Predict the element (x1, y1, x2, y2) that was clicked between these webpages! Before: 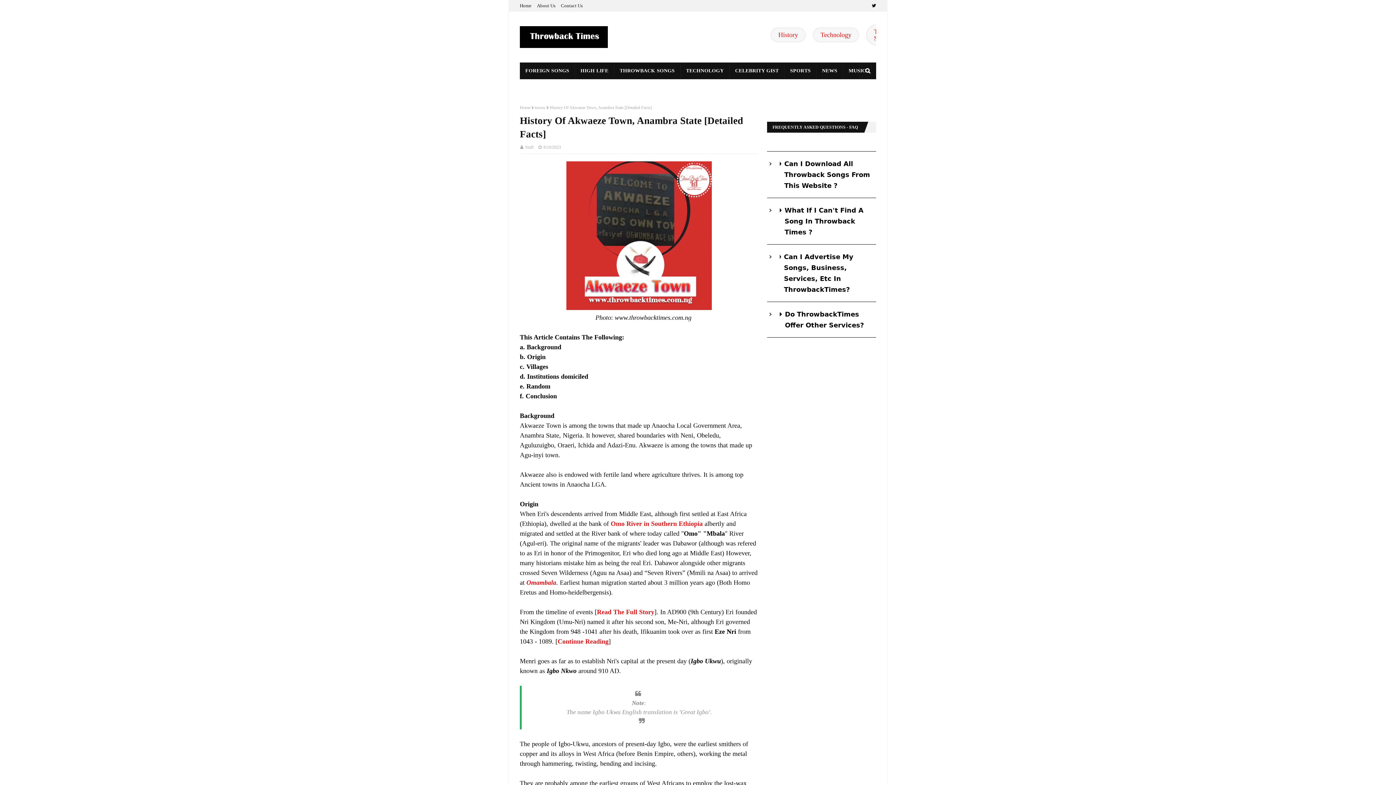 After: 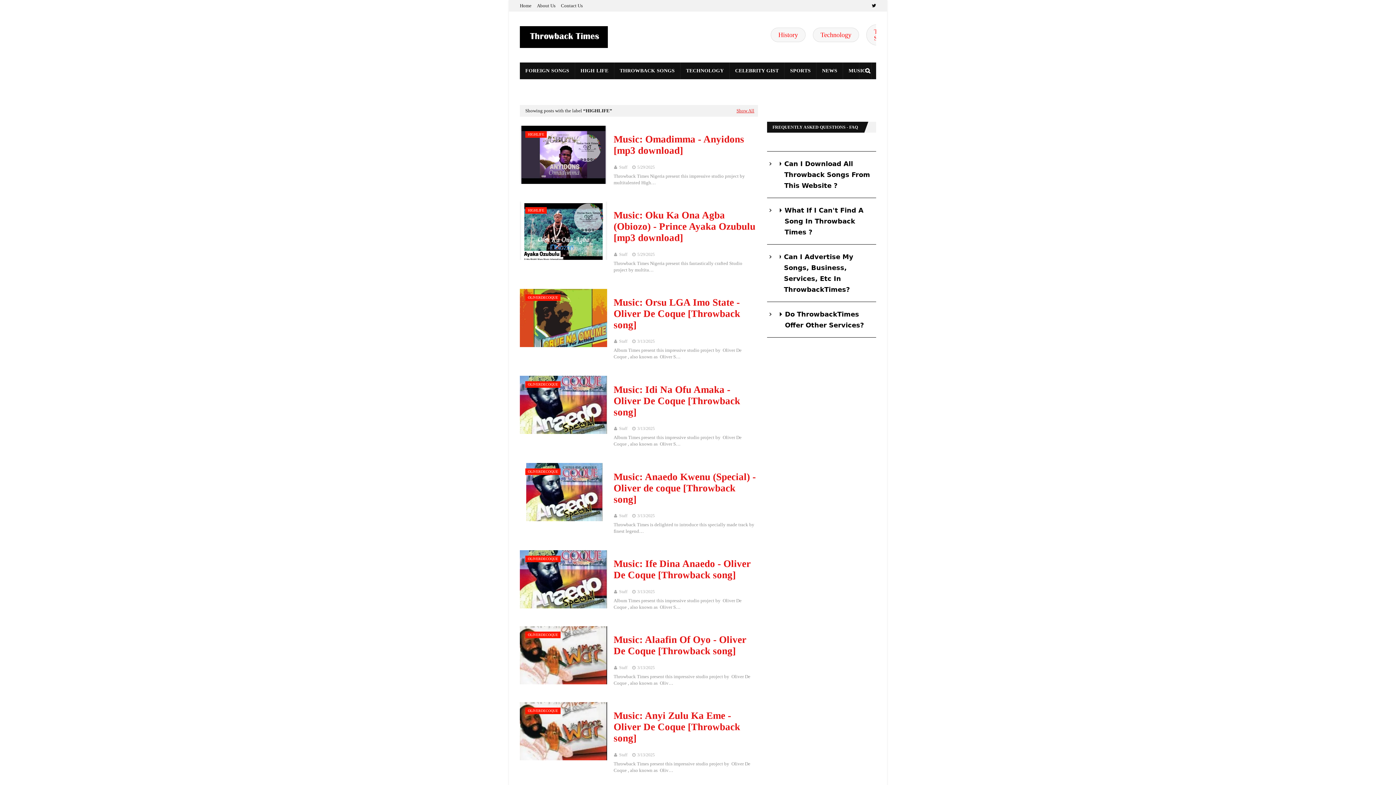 Action: bbox: (575, 62, 614, 79) label: HIGH LIFE